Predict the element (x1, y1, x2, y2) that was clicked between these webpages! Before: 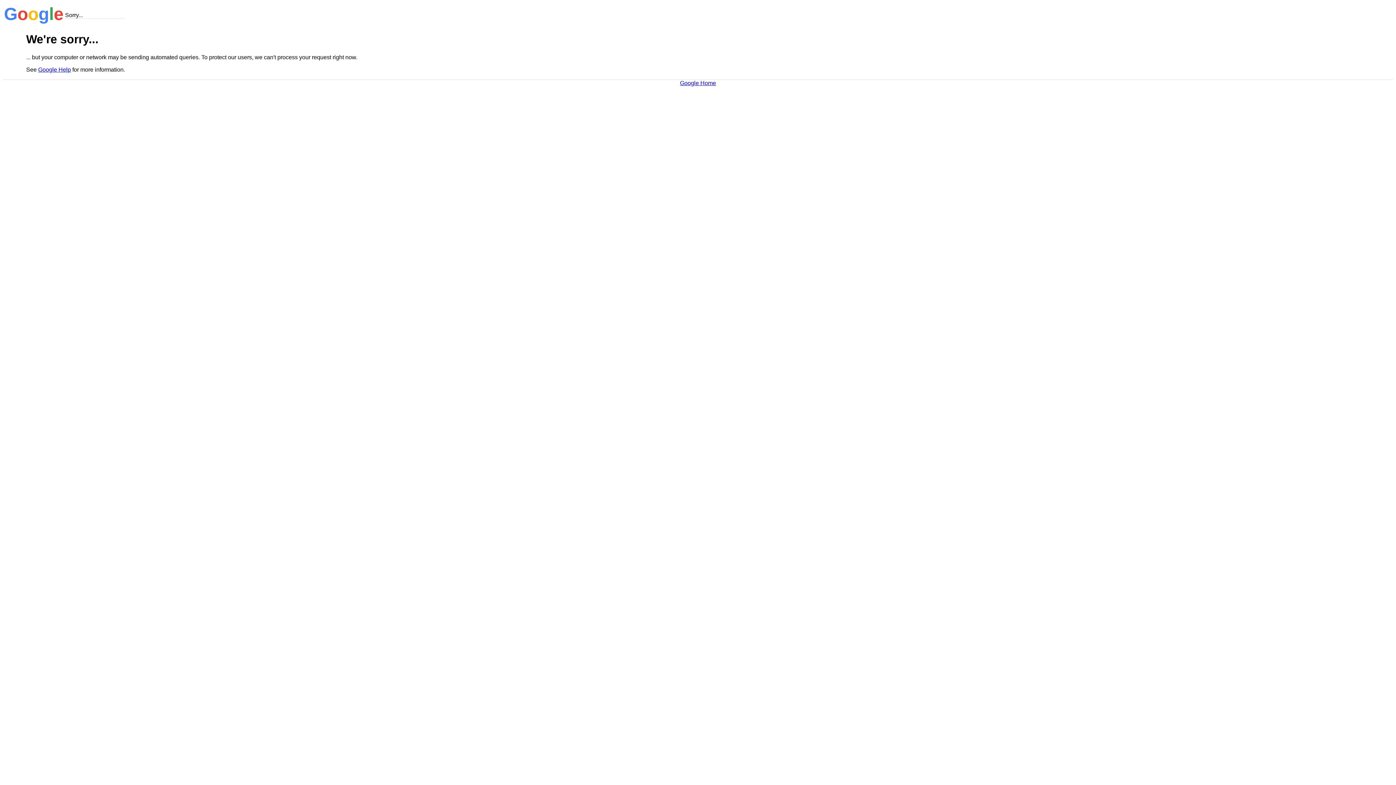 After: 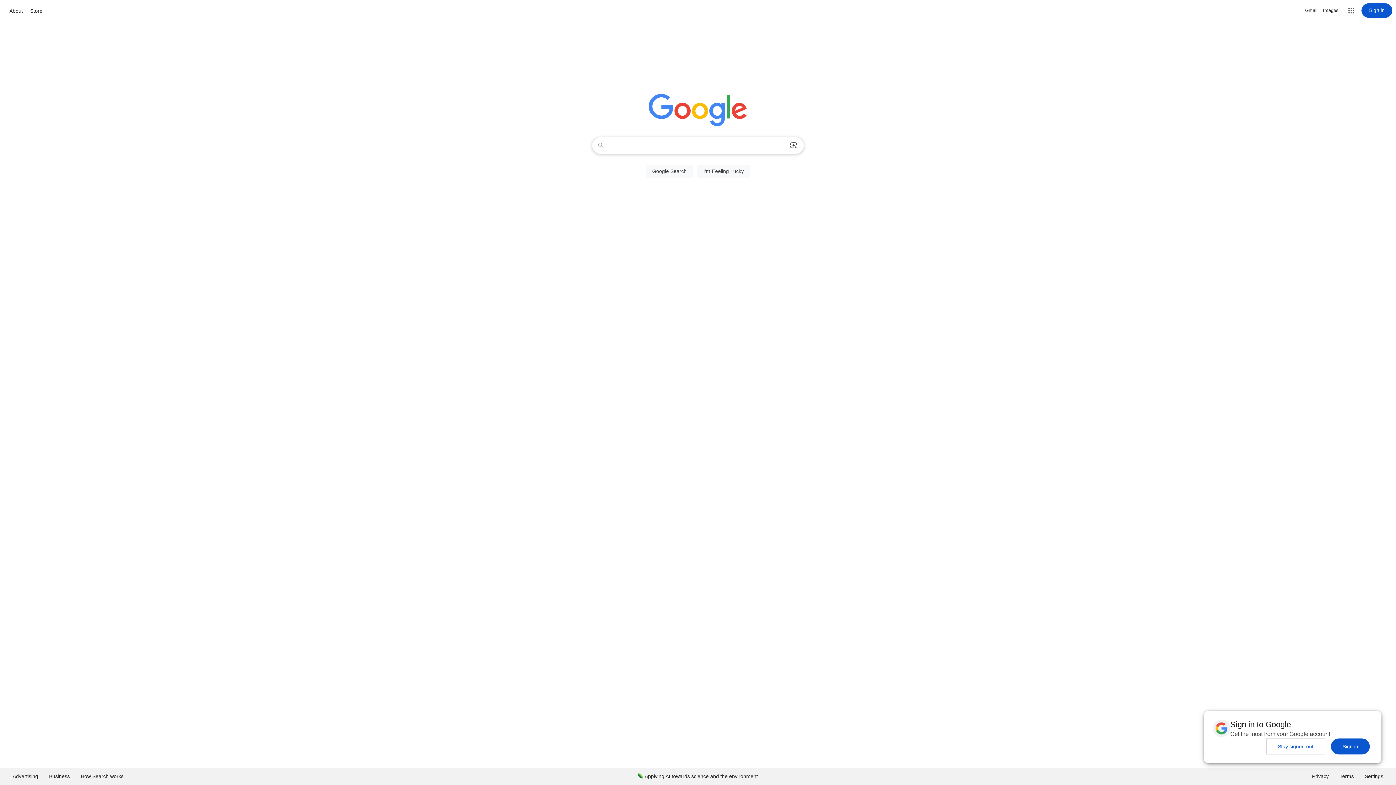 Action: bbox: (680, 79, 716, 86) label: Google Home